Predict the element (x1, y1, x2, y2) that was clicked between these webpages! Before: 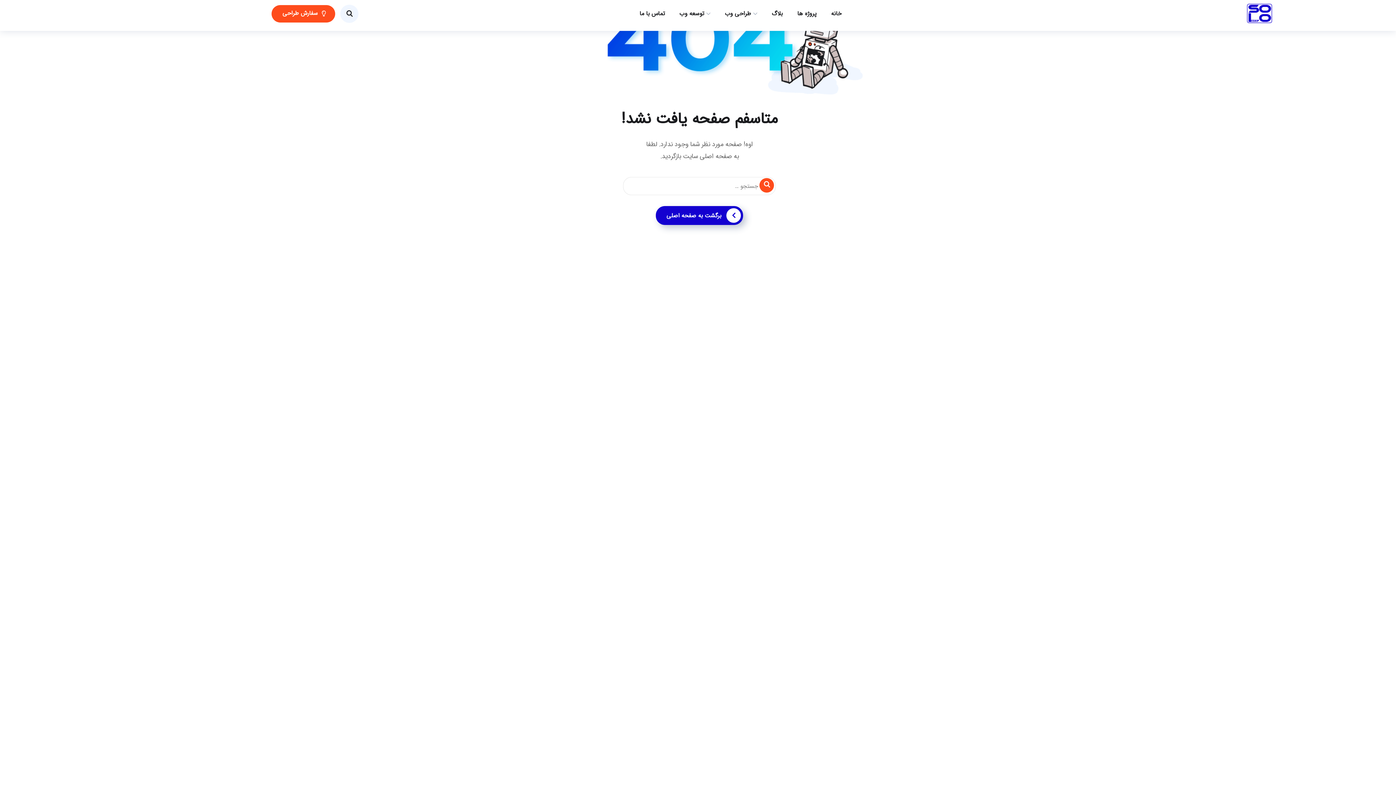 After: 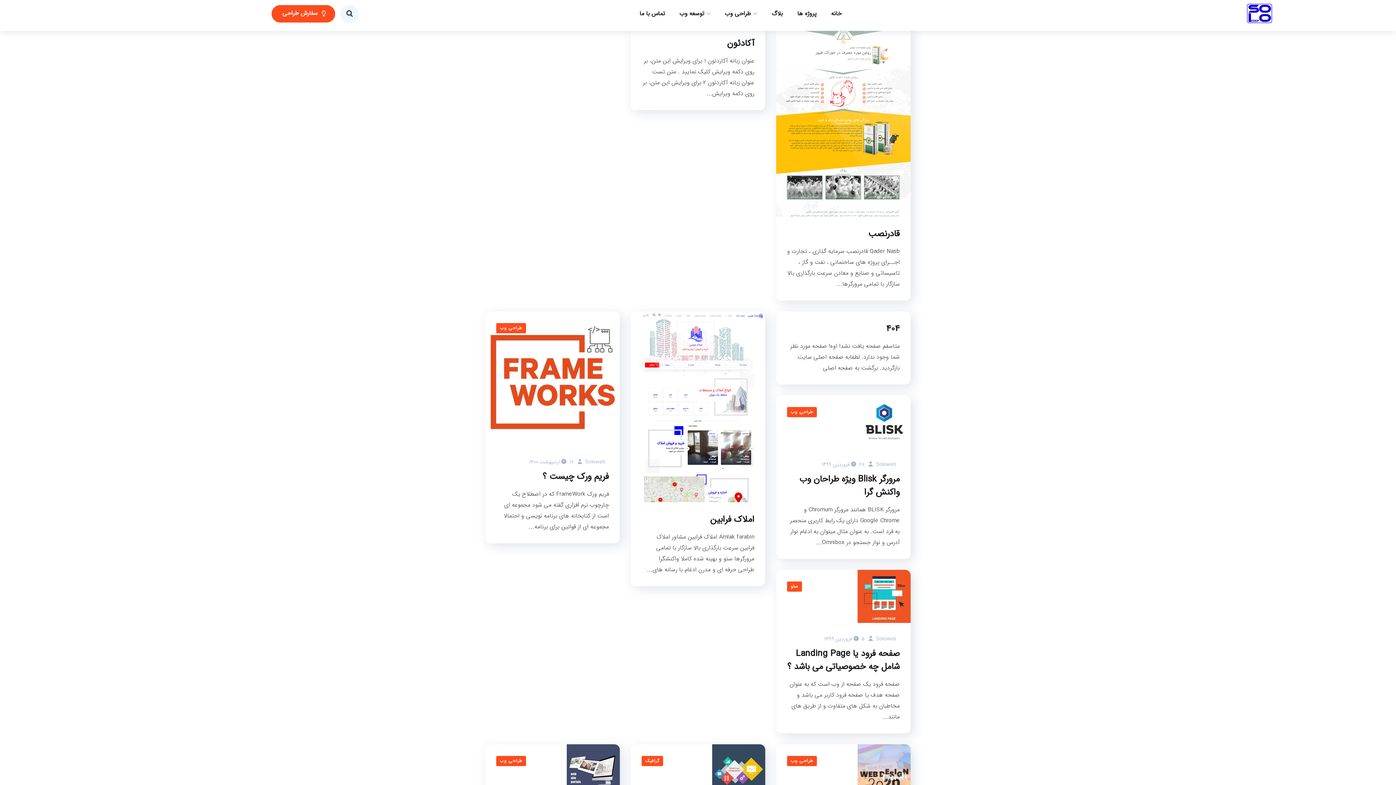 Action: bbox: (757, 177, 776, 195)